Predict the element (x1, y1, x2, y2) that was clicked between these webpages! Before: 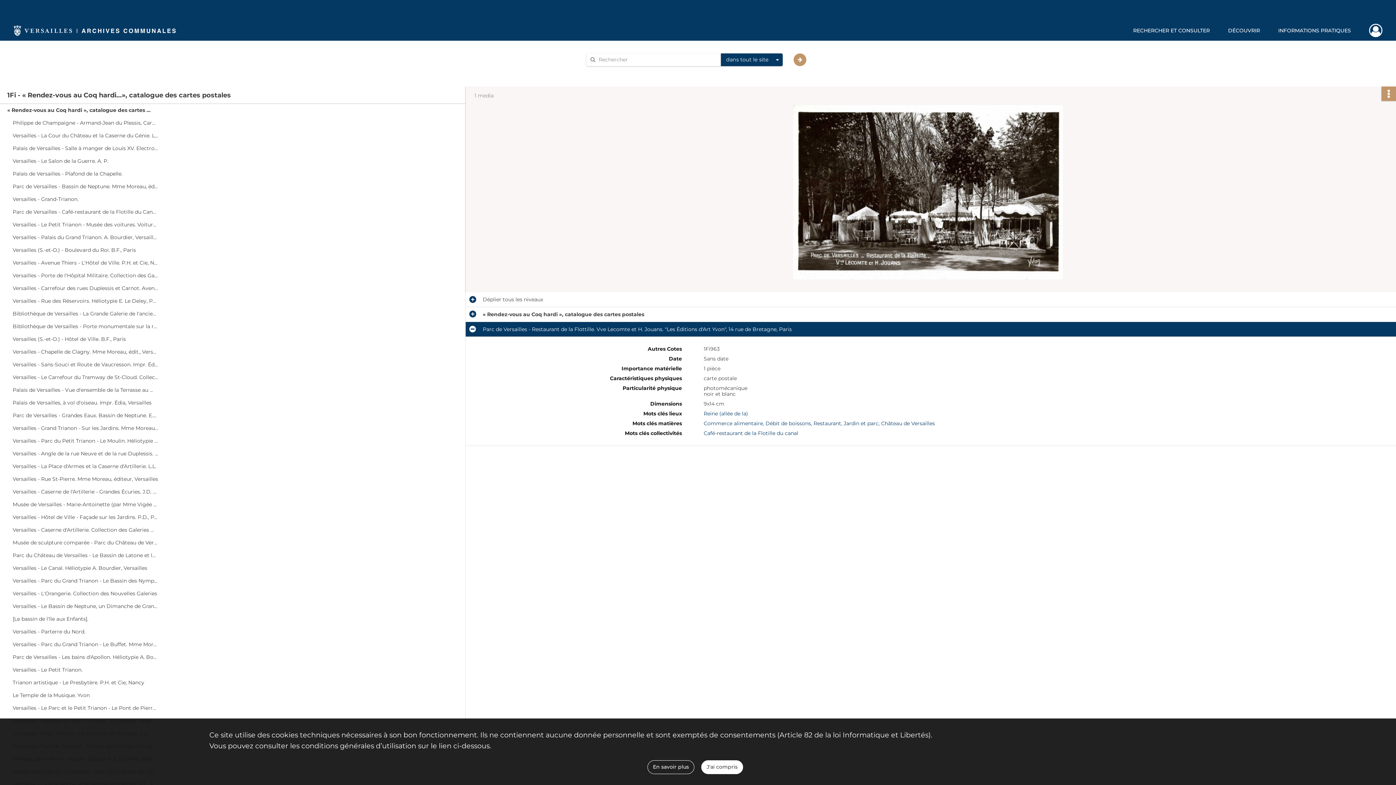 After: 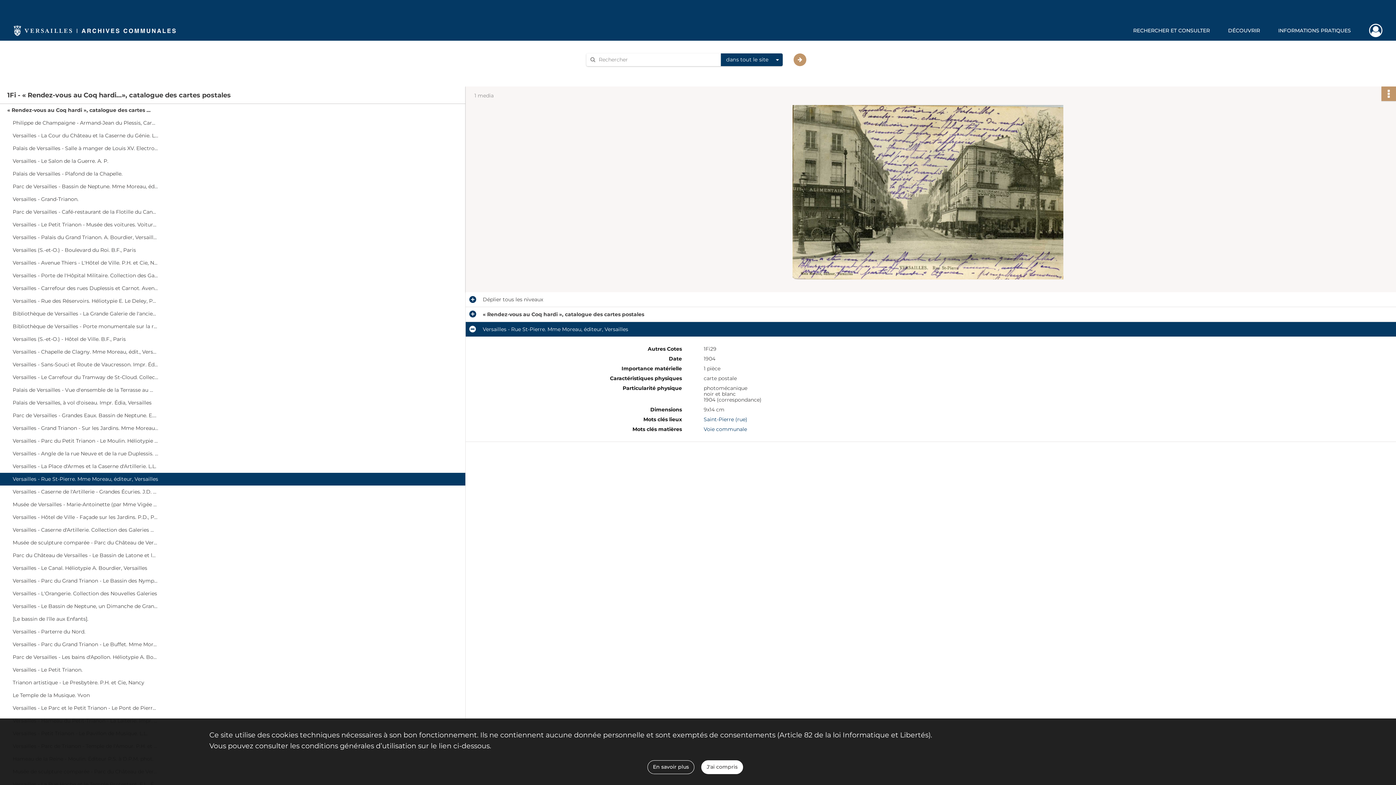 Action: label: Versailles - Rue St-Pierre. Mme Moreau, éditeur, Versailles bbox: (12, 473, 158, 485)